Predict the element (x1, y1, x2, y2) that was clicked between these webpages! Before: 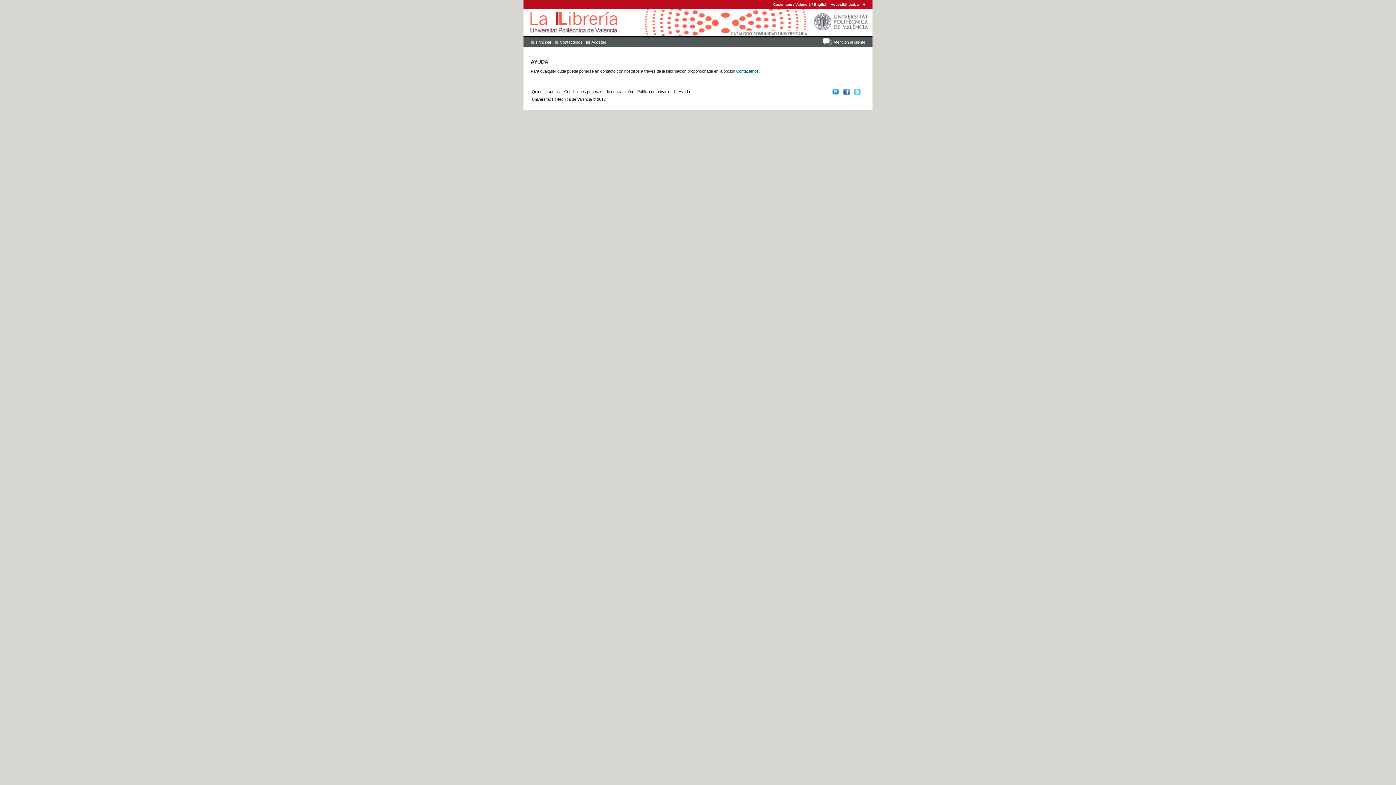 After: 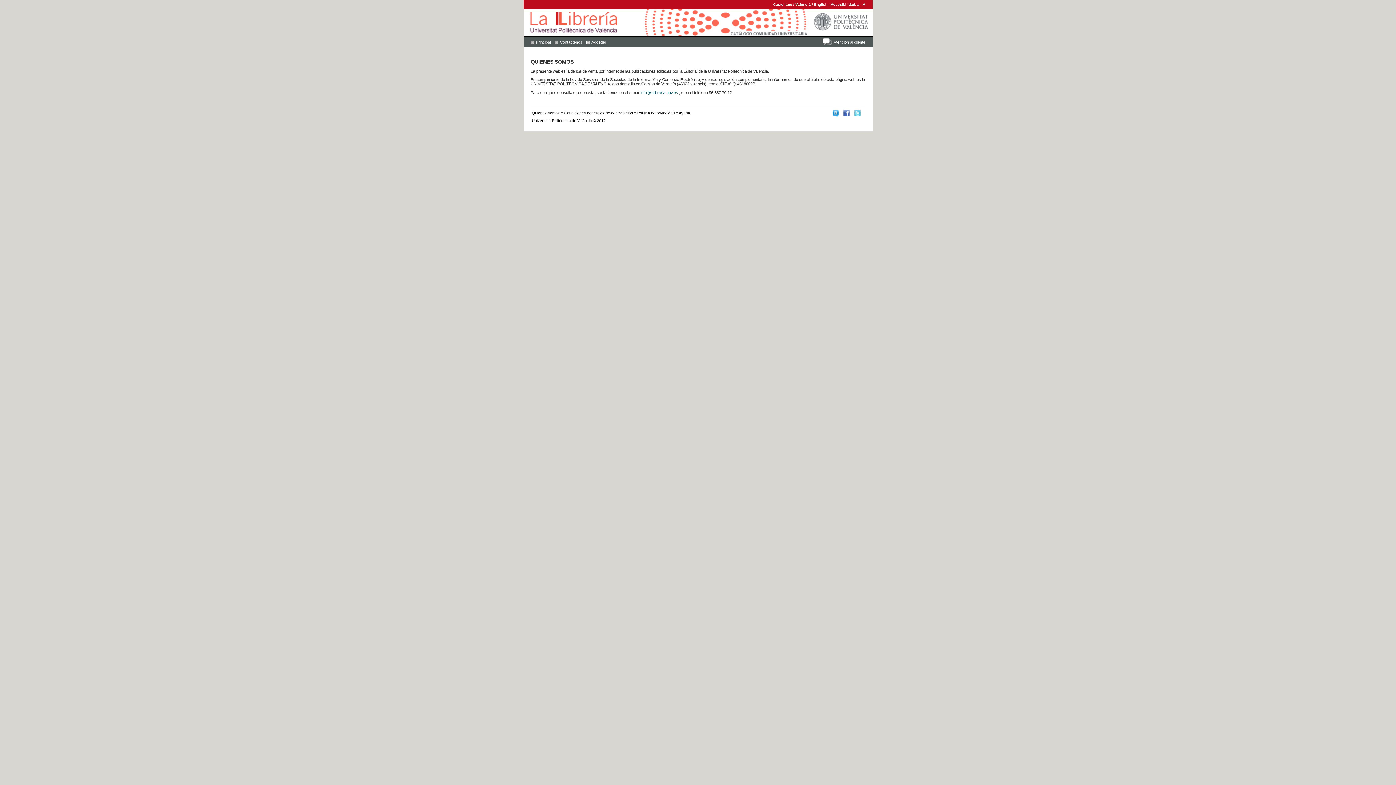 Action: bbox: (532, 89, 560, 93) label: Quienes somos